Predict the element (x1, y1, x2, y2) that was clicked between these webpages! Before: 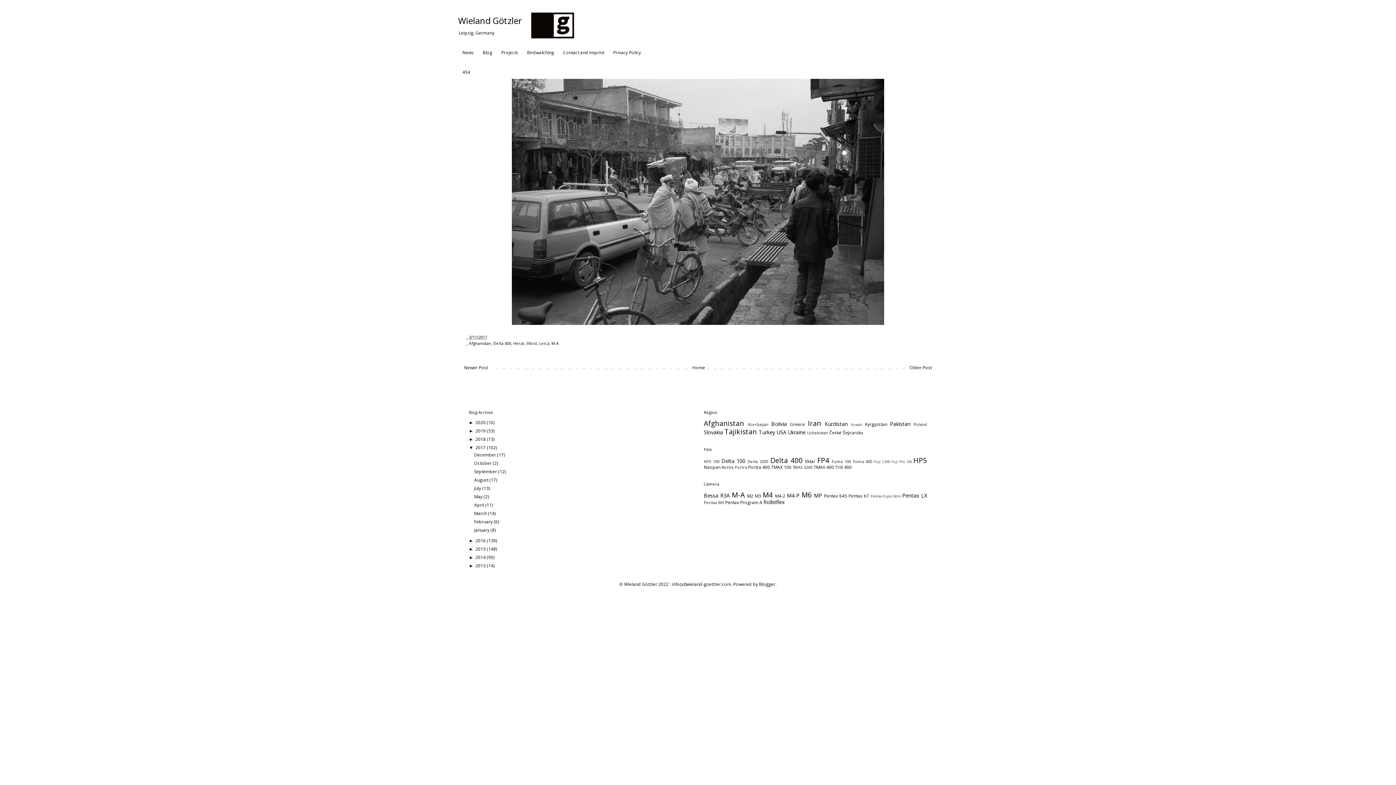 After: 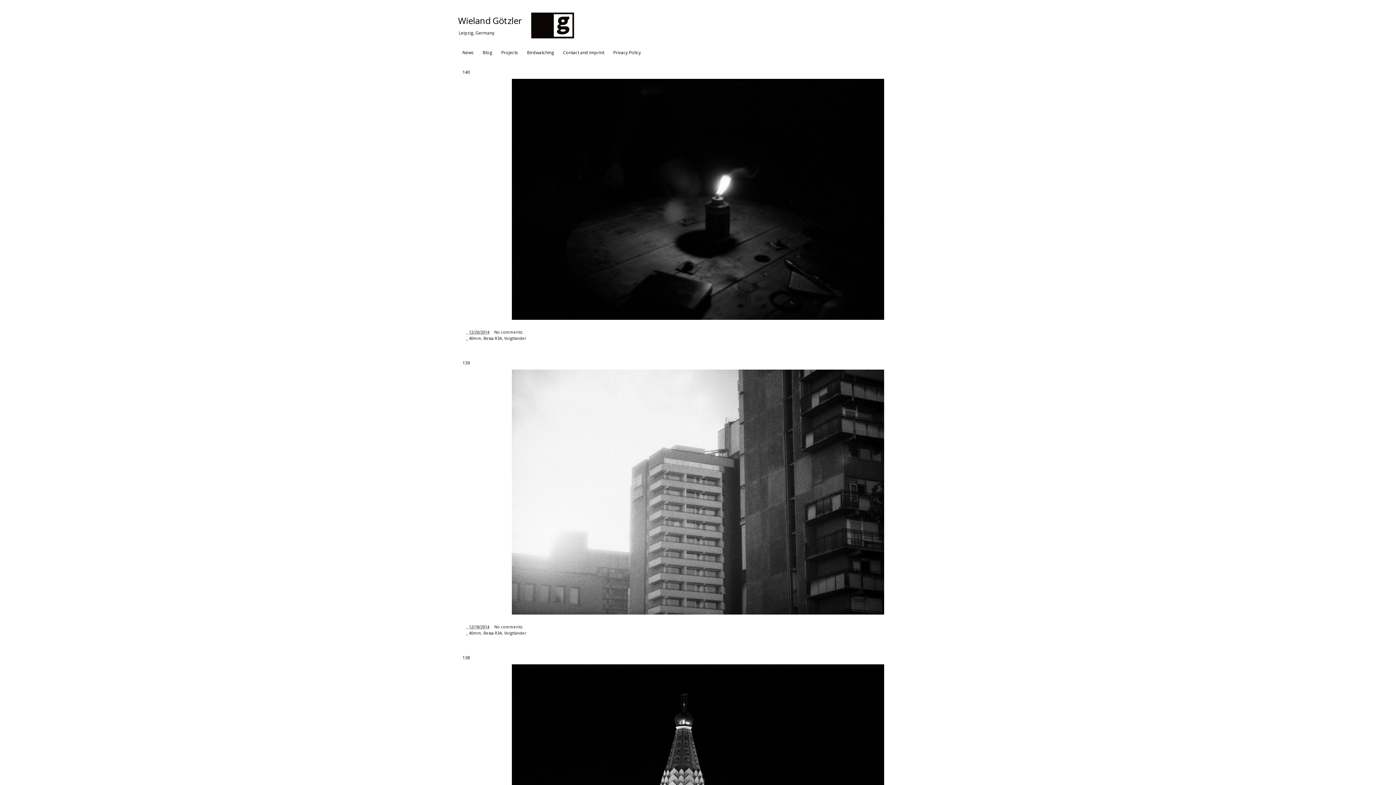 Action: bbox: (475, 554, 486, 560) label: 2014 